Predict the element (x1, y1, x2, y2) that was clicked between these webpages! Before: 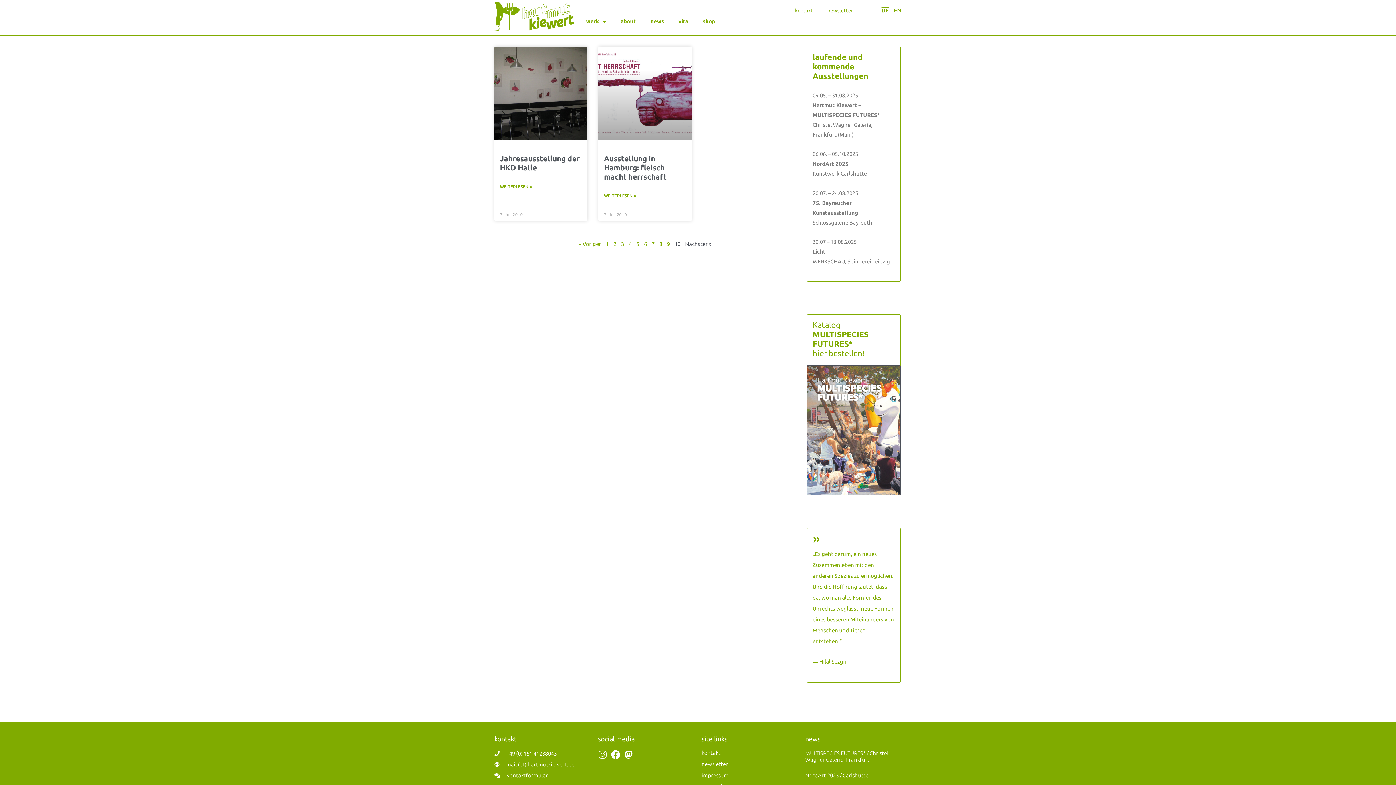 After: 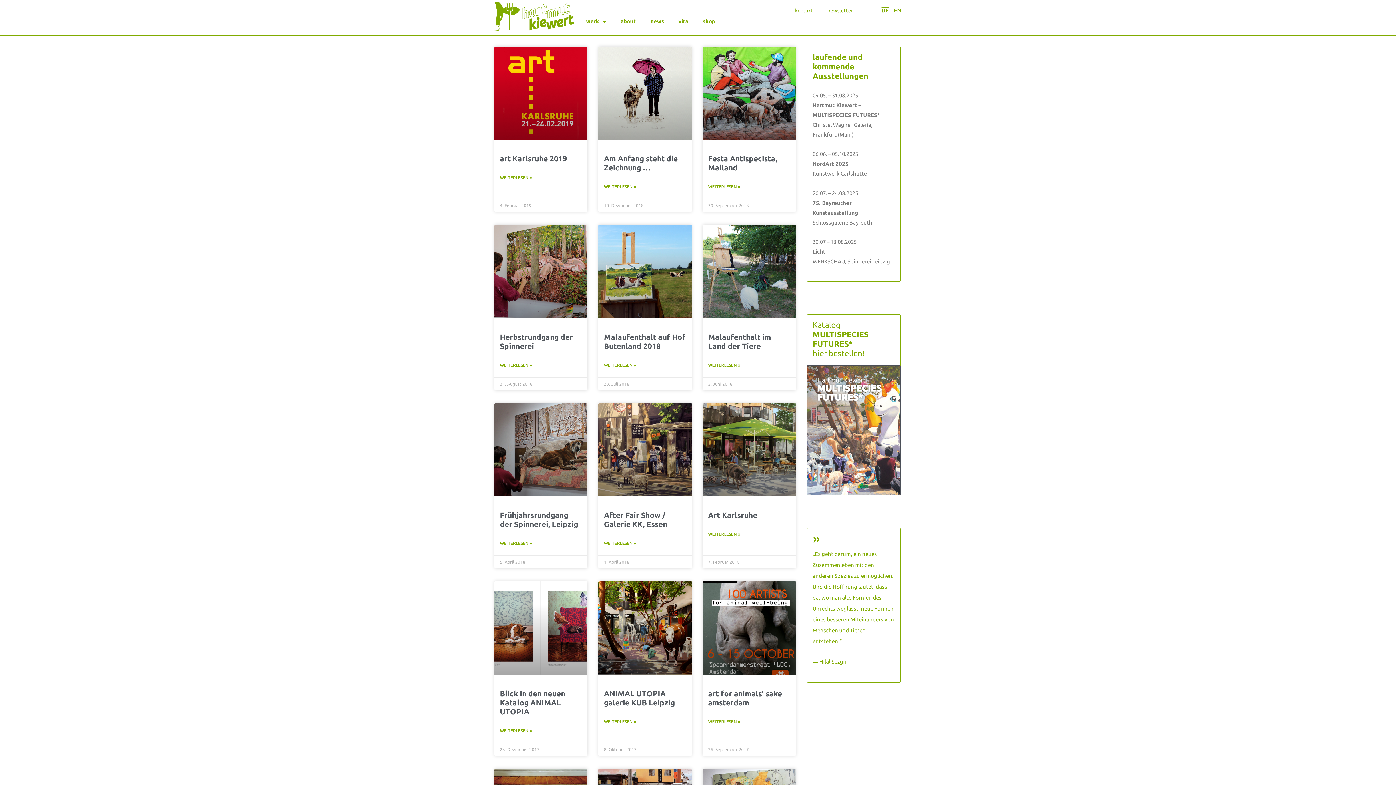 Action: label: Seite
6 bbox: (644, 241, 647, 247)